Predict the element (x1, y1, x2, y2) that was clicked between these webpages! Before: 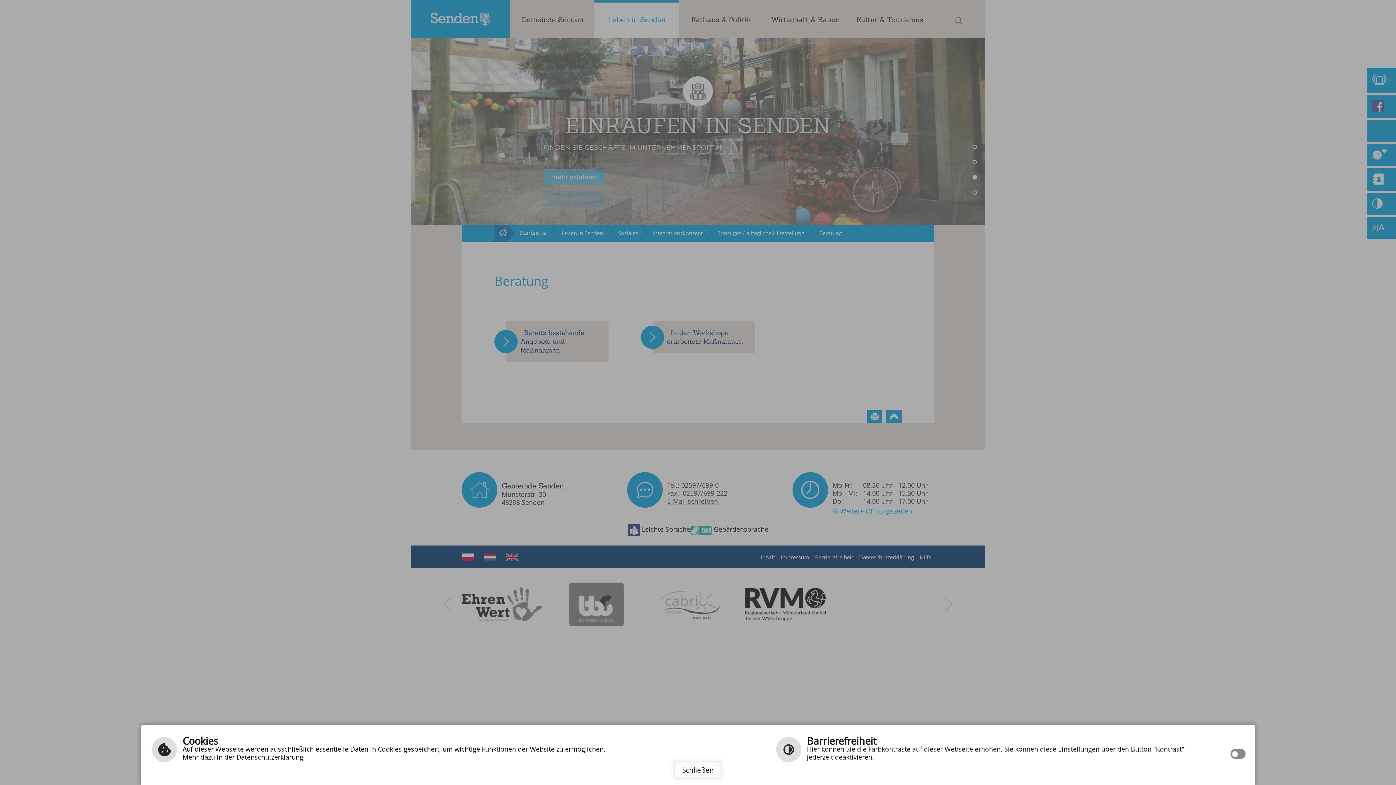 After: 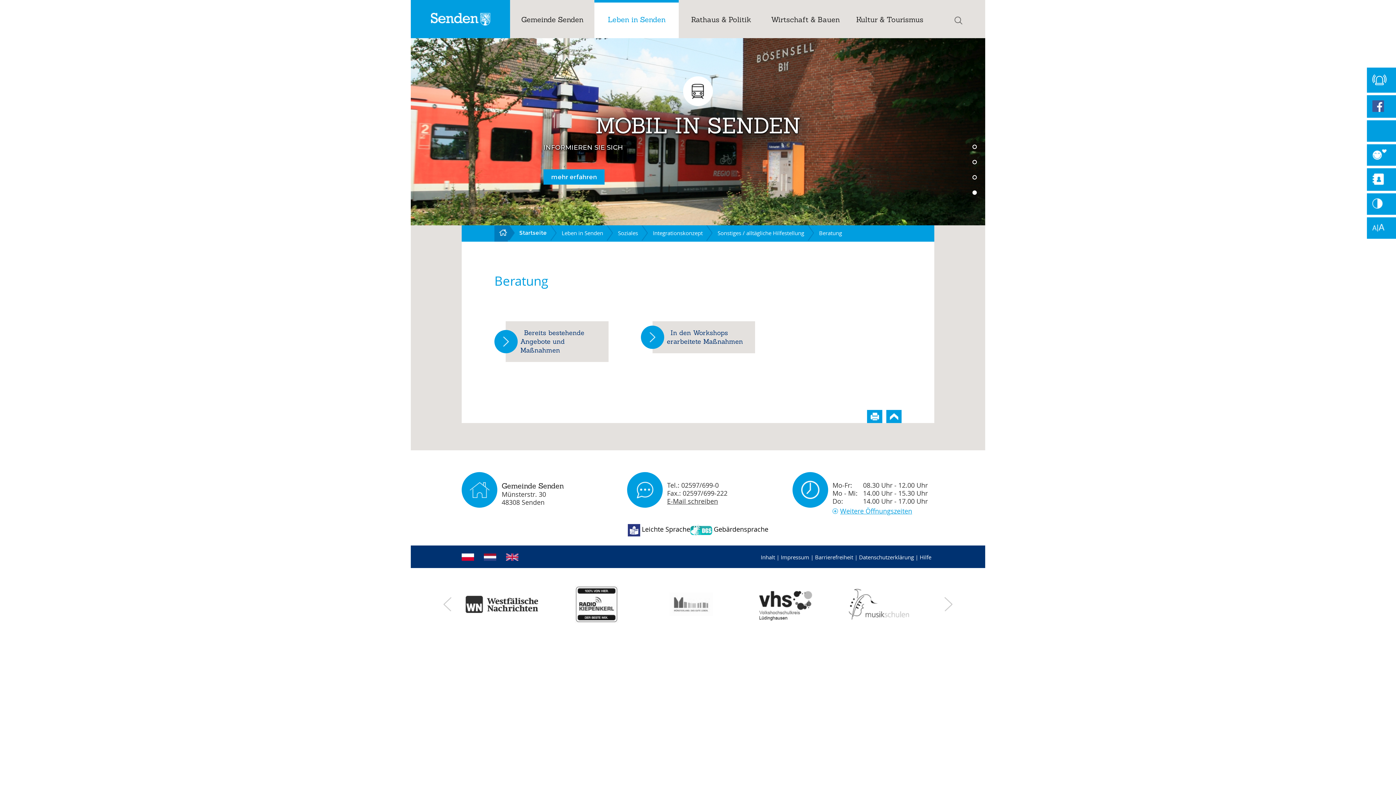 Action: label: Schließen bbox: (674, 761, 722, 779)